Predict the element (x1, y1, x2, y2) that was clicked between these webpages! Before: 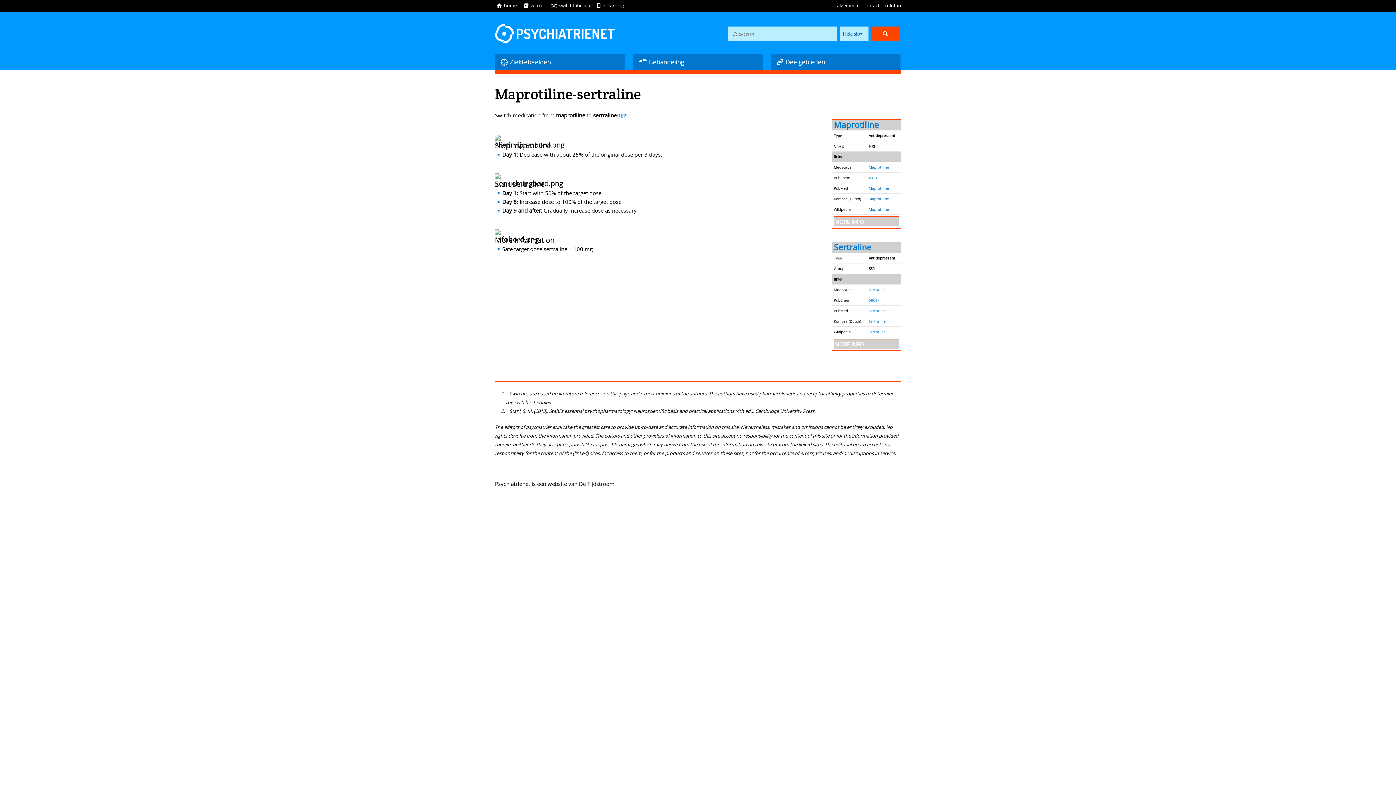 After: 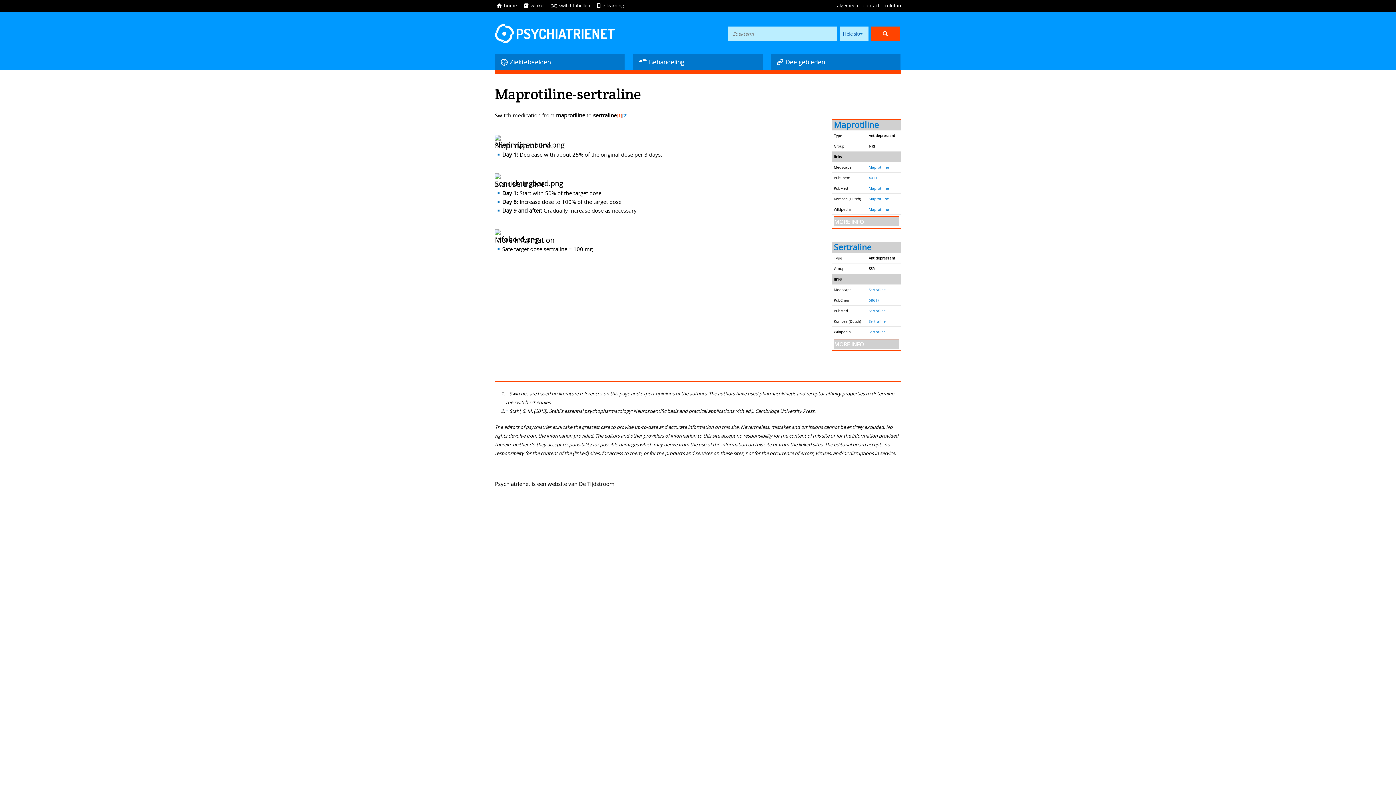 Action: label: [1] bbox: (616, 112, 622, 118)